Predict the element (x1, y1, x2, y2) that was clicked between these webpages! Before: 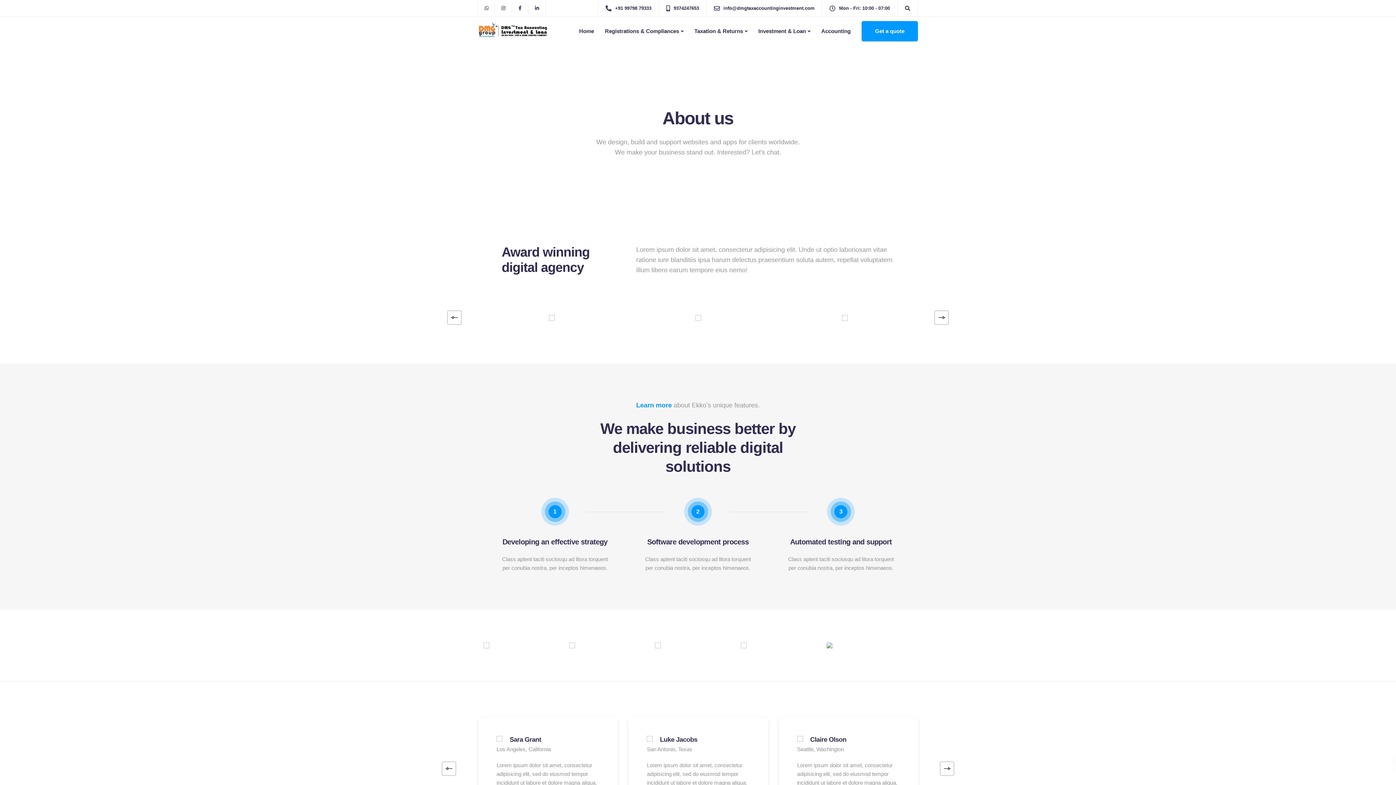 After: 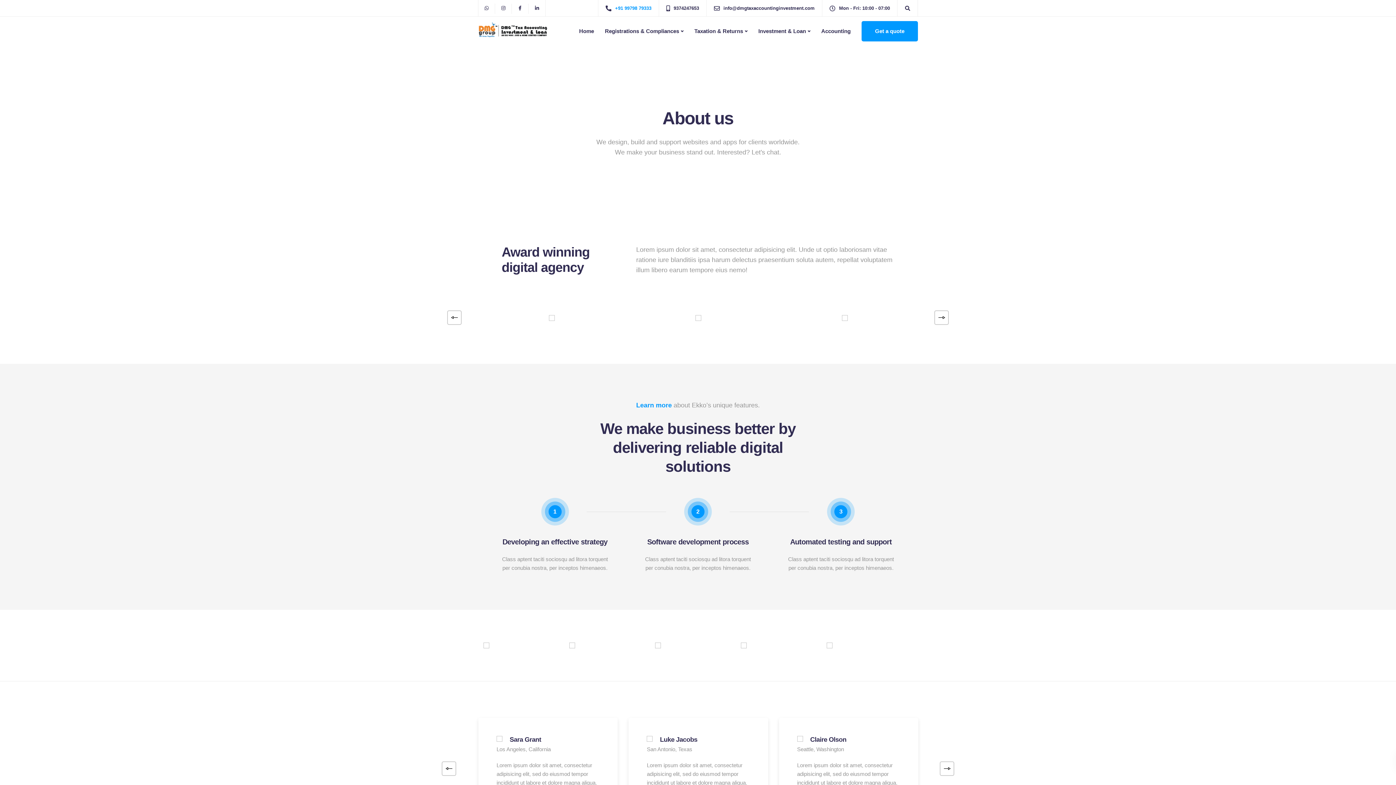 Action: bbox: (615, 5, 655, 10) label: +91 99798 79333